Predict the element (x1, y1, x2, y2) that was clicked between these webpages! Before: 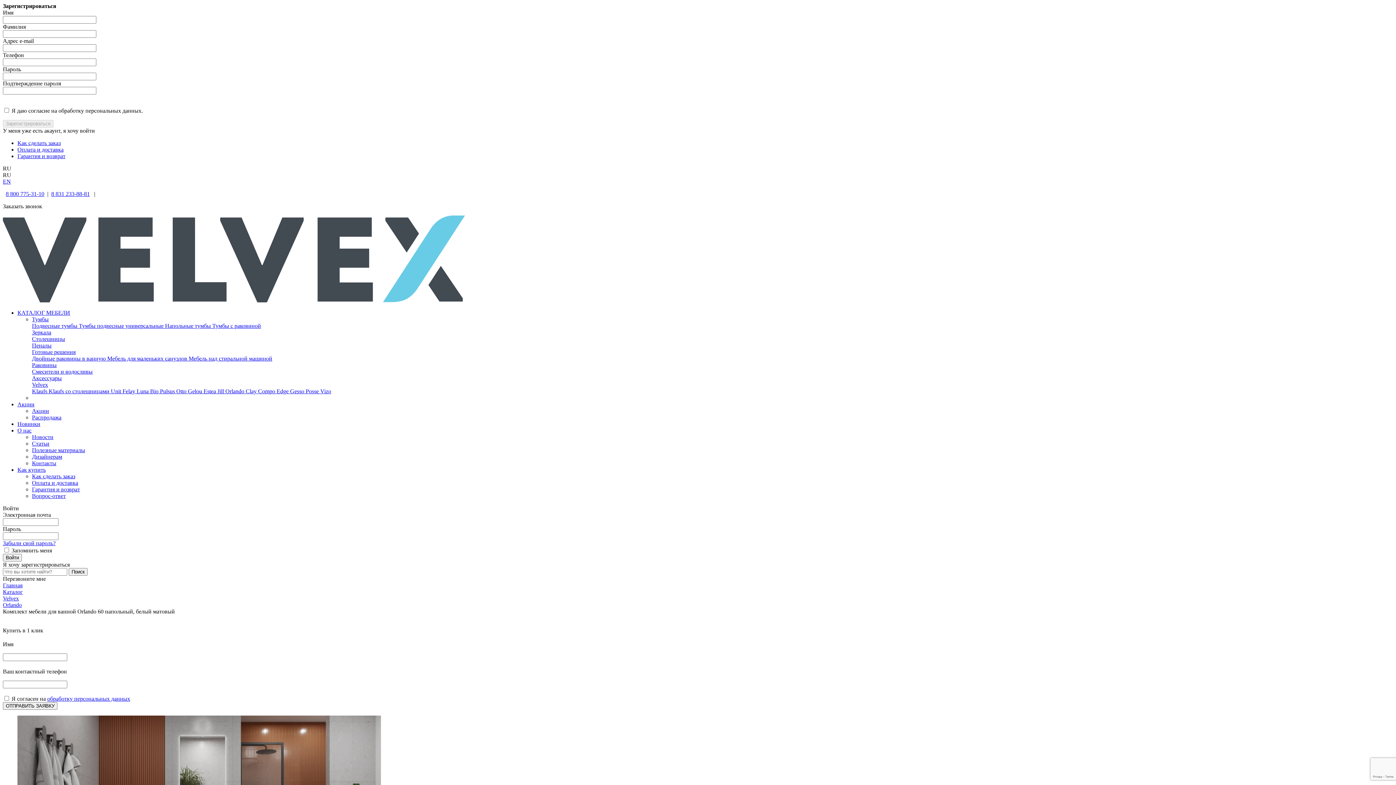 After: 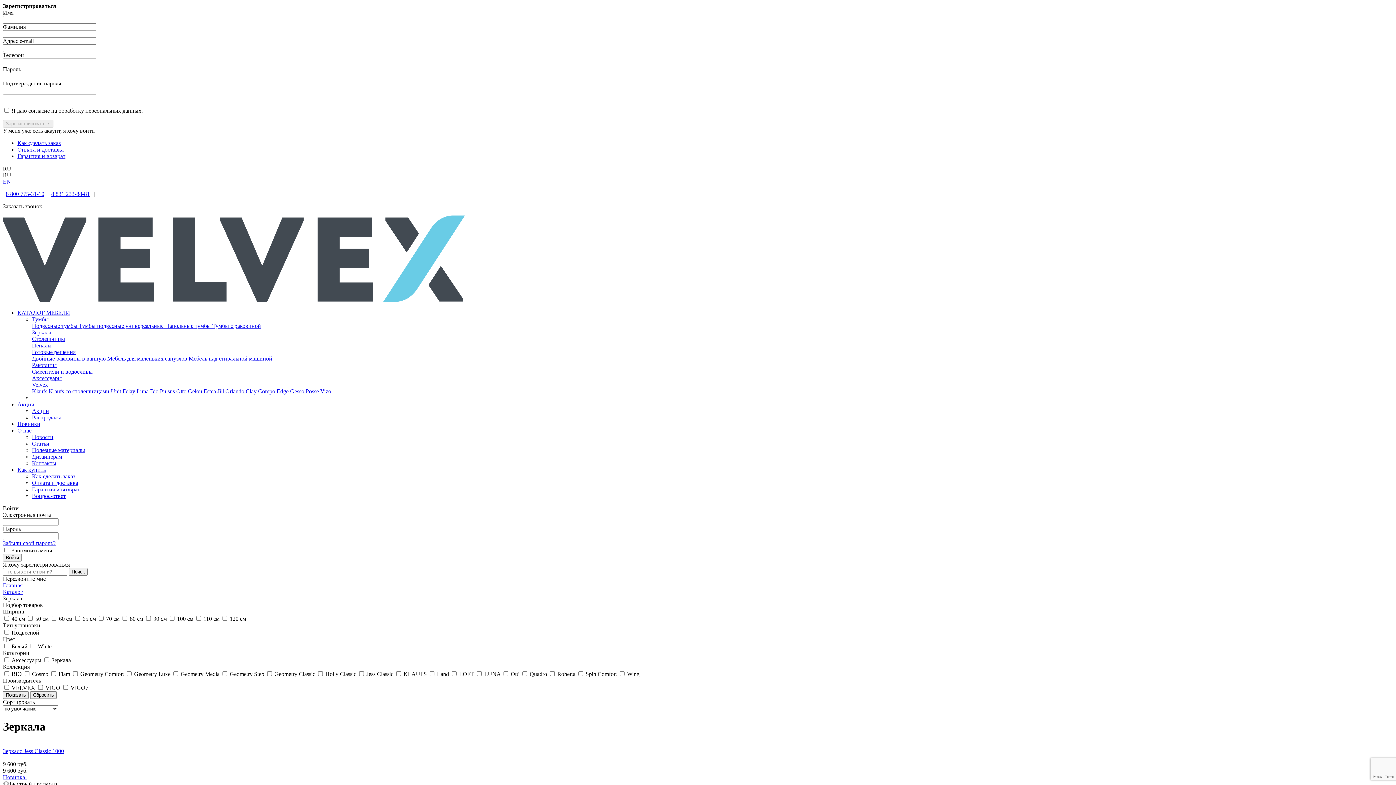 Action: bbox: (32, 329, 51, 335) label: Зеркала